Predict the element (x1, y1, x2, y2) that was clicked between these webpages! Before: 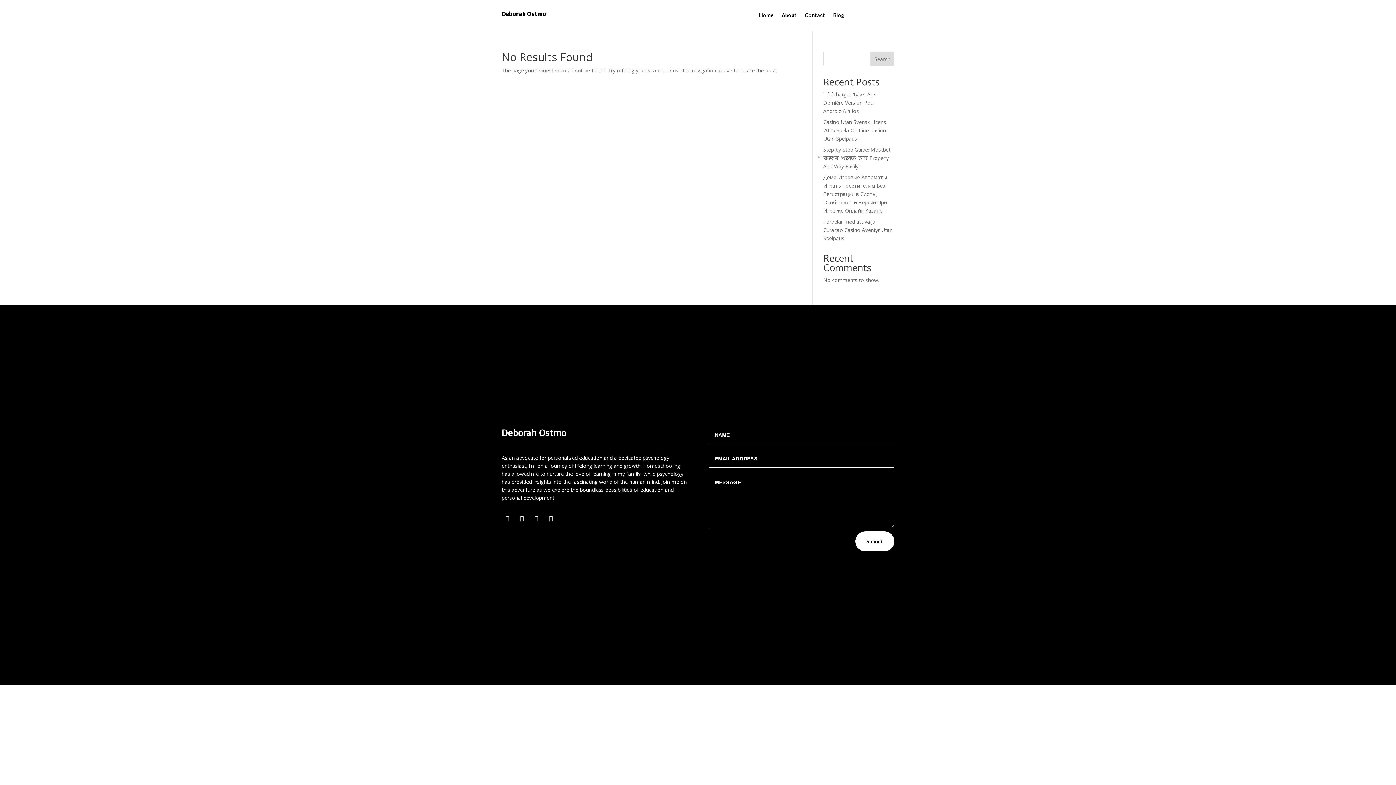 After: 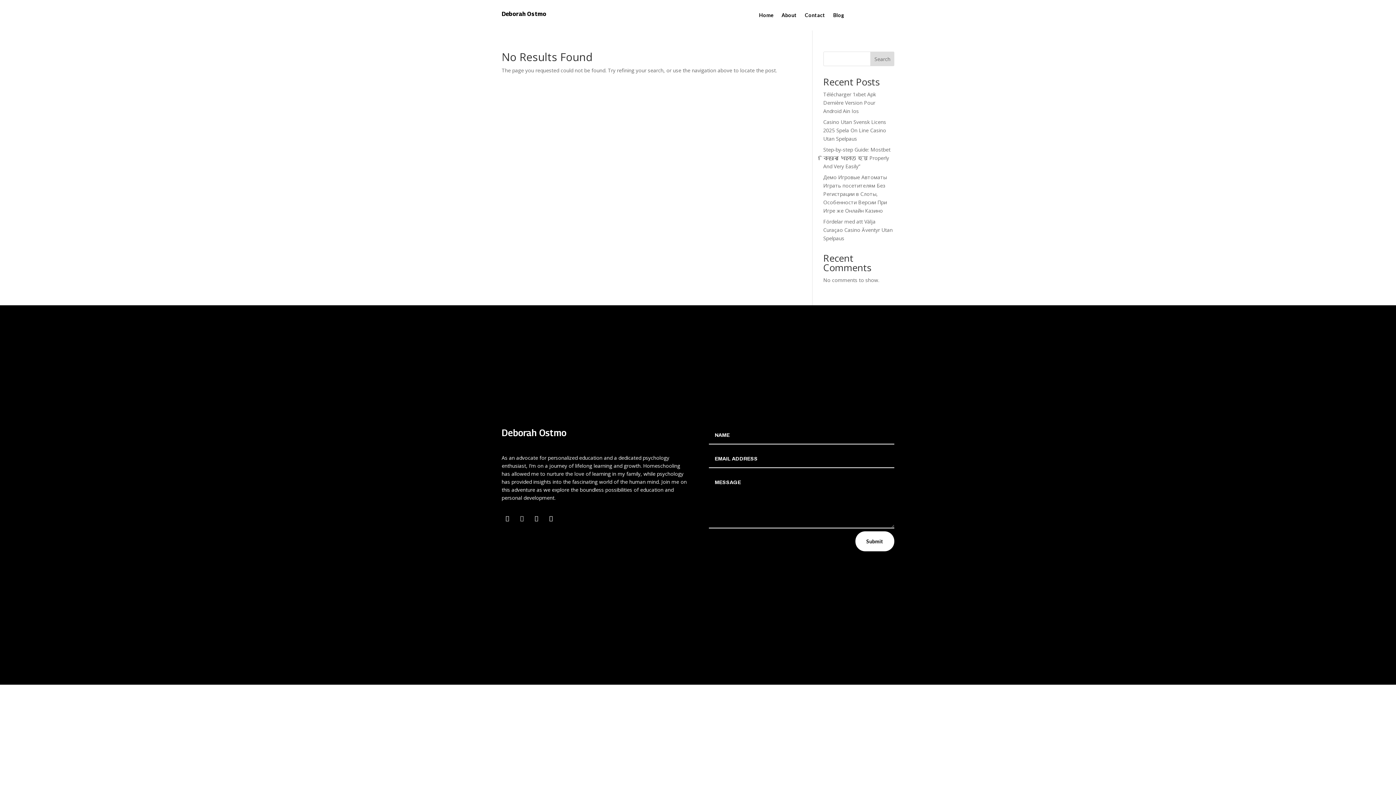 Action: bbox: (516, 512, 528, 524)